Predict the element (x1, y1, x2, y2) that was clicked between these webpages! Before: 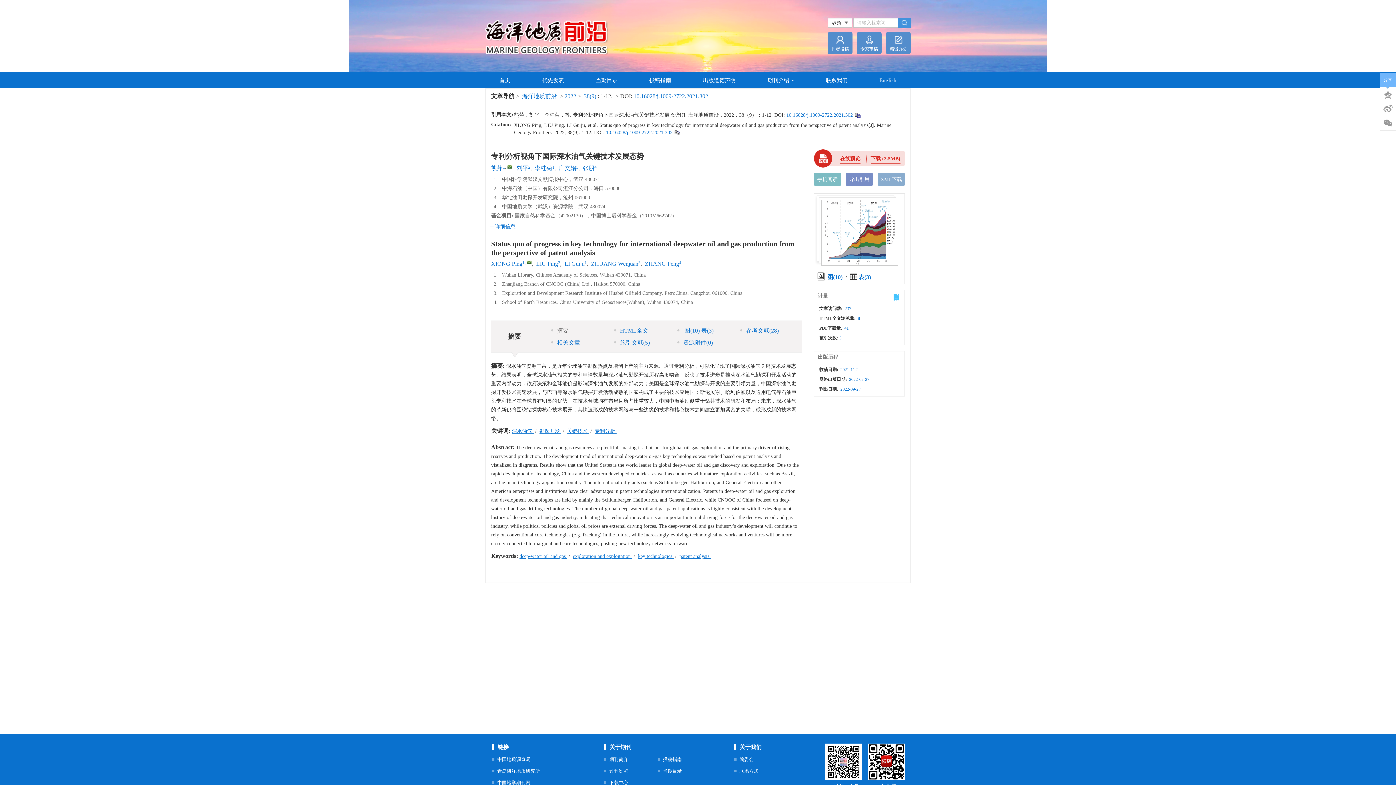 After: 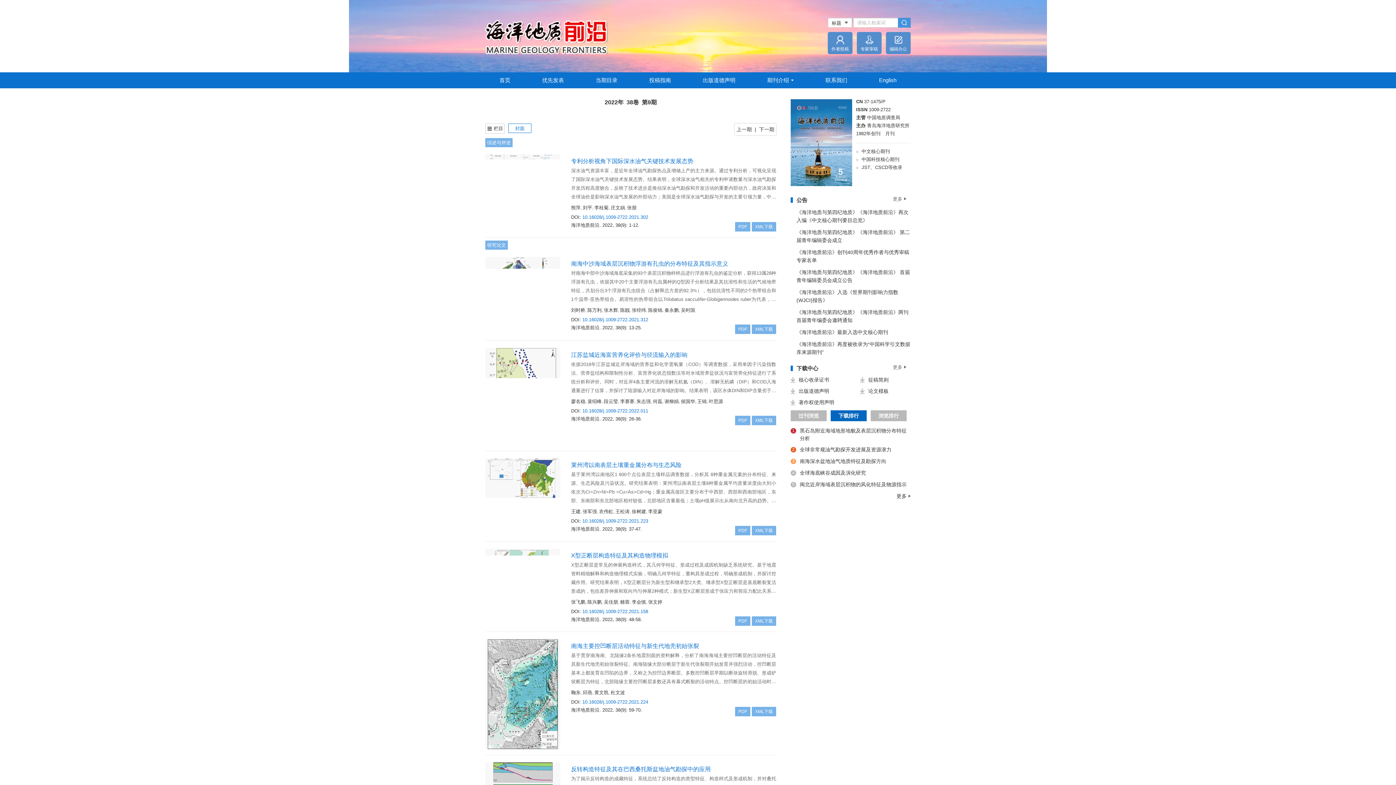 Action: bbox: (584, 93, 597, 99) label: 38(9) 